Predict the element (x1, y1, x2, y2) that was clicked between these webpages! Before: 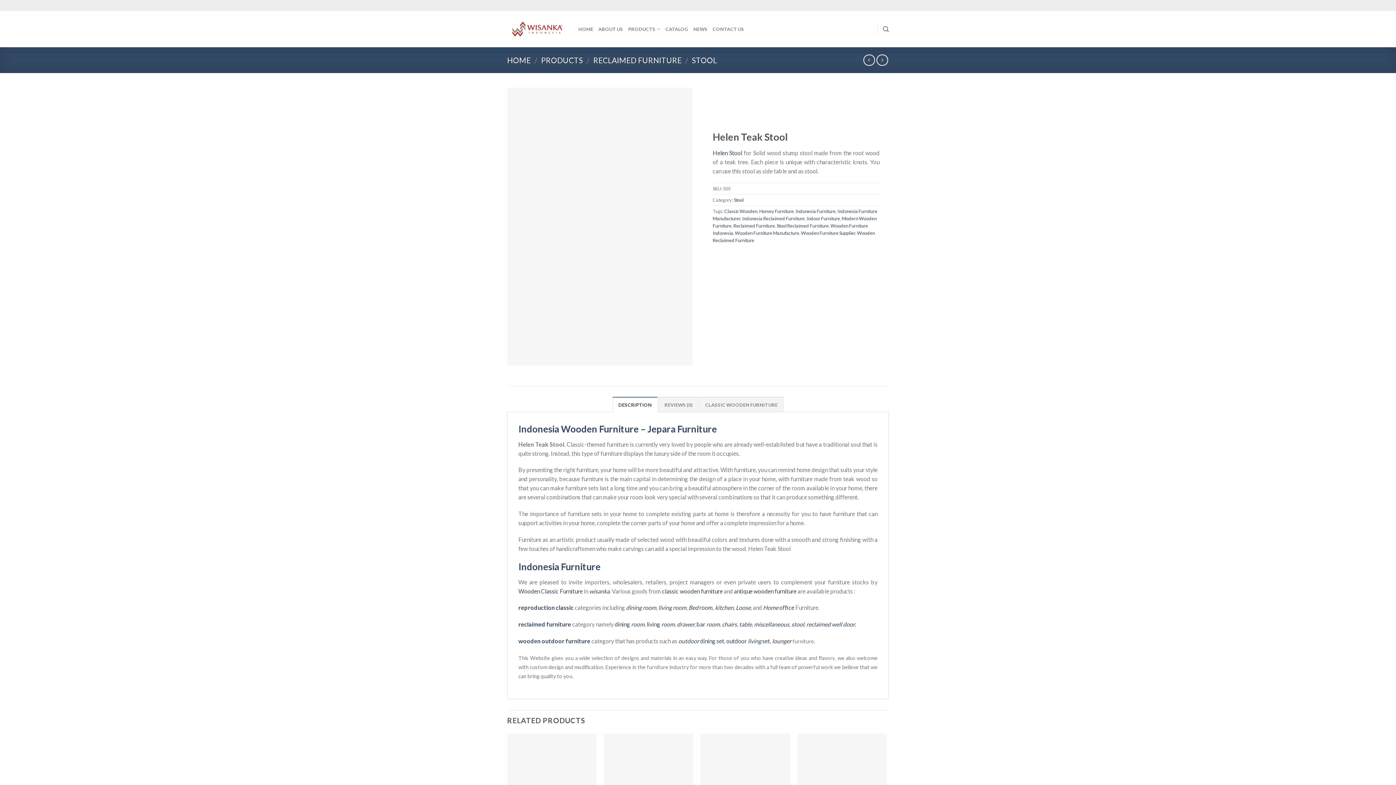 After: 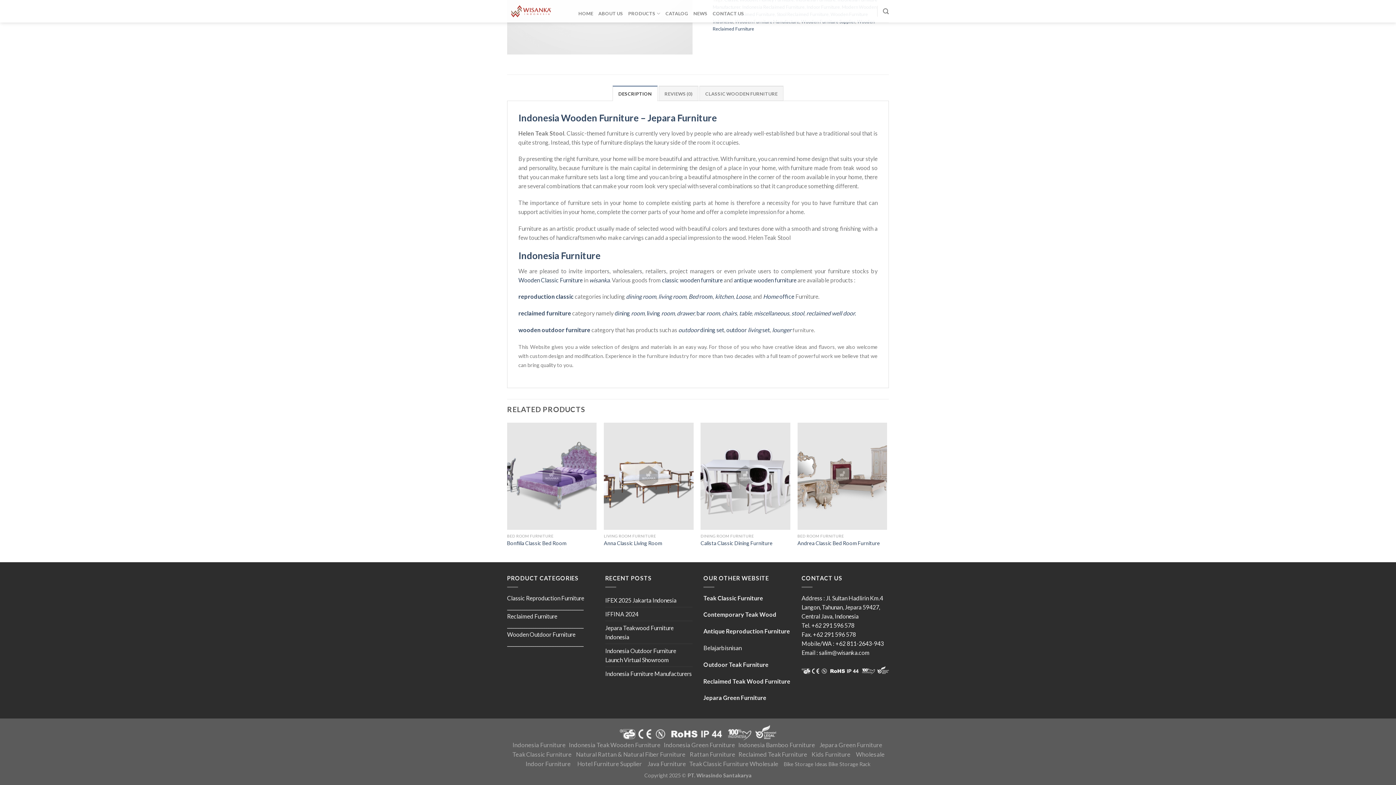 Action: label: DESCRIPTION bbox: (612, 397, 657, 412)